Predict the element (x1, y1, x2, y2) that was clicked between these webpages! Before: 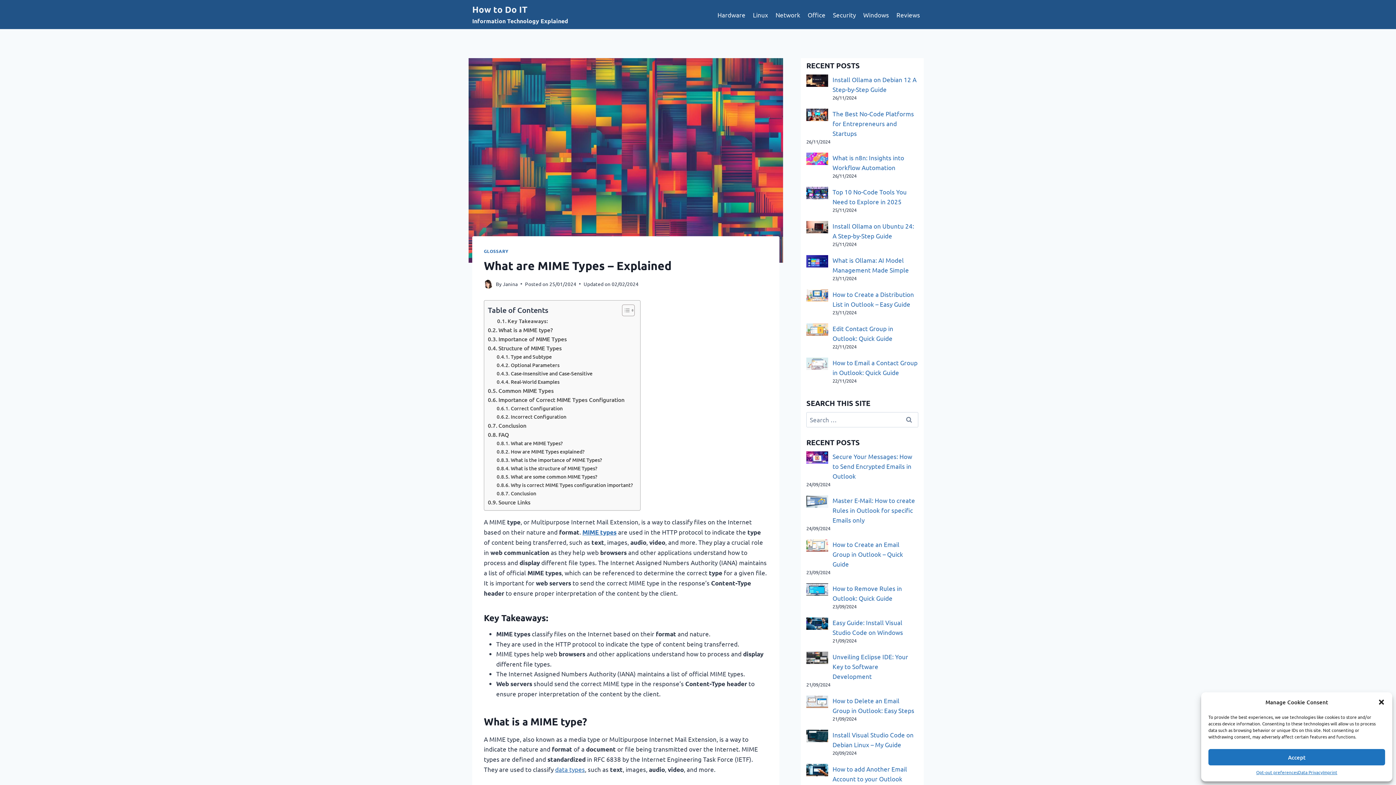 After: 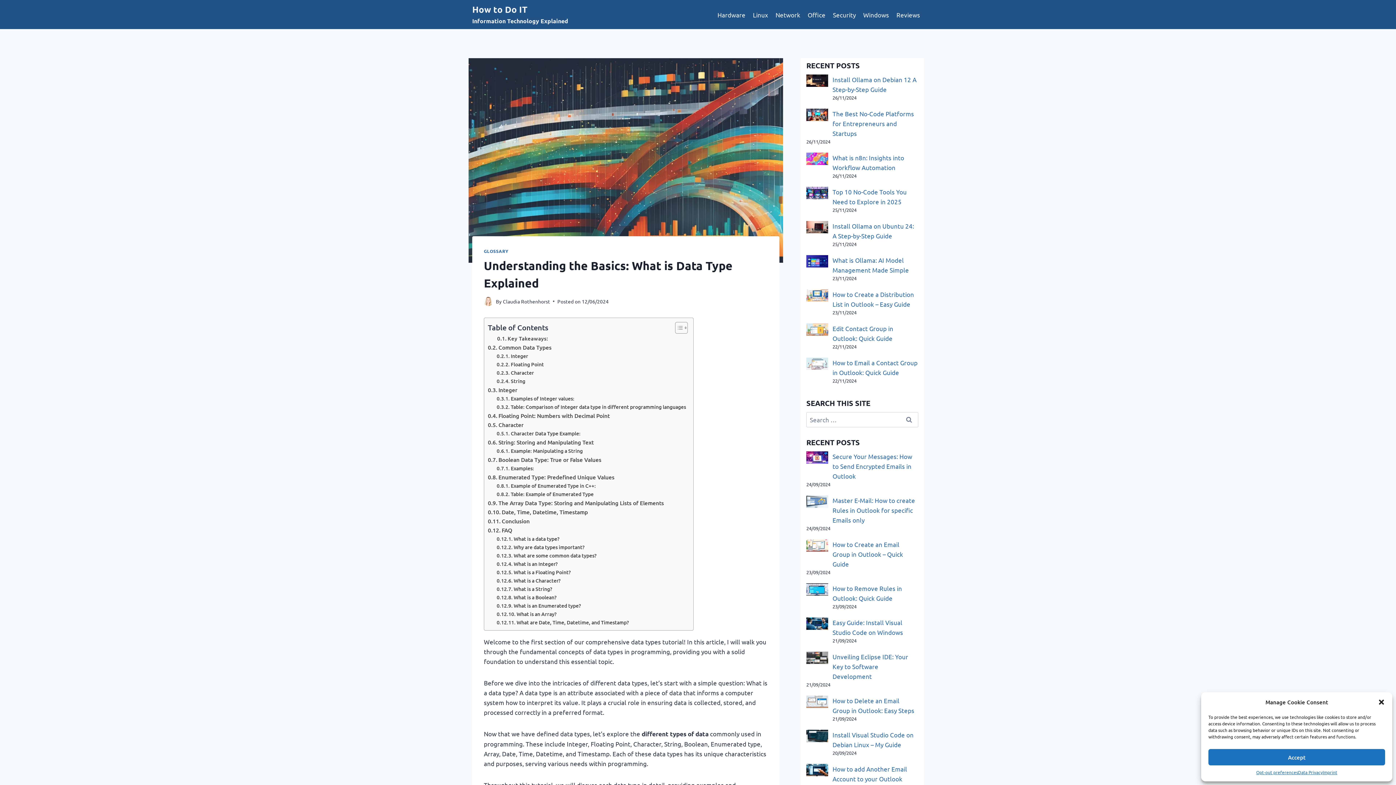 Action: bbox: (555, 765, 585, 773) label: data types